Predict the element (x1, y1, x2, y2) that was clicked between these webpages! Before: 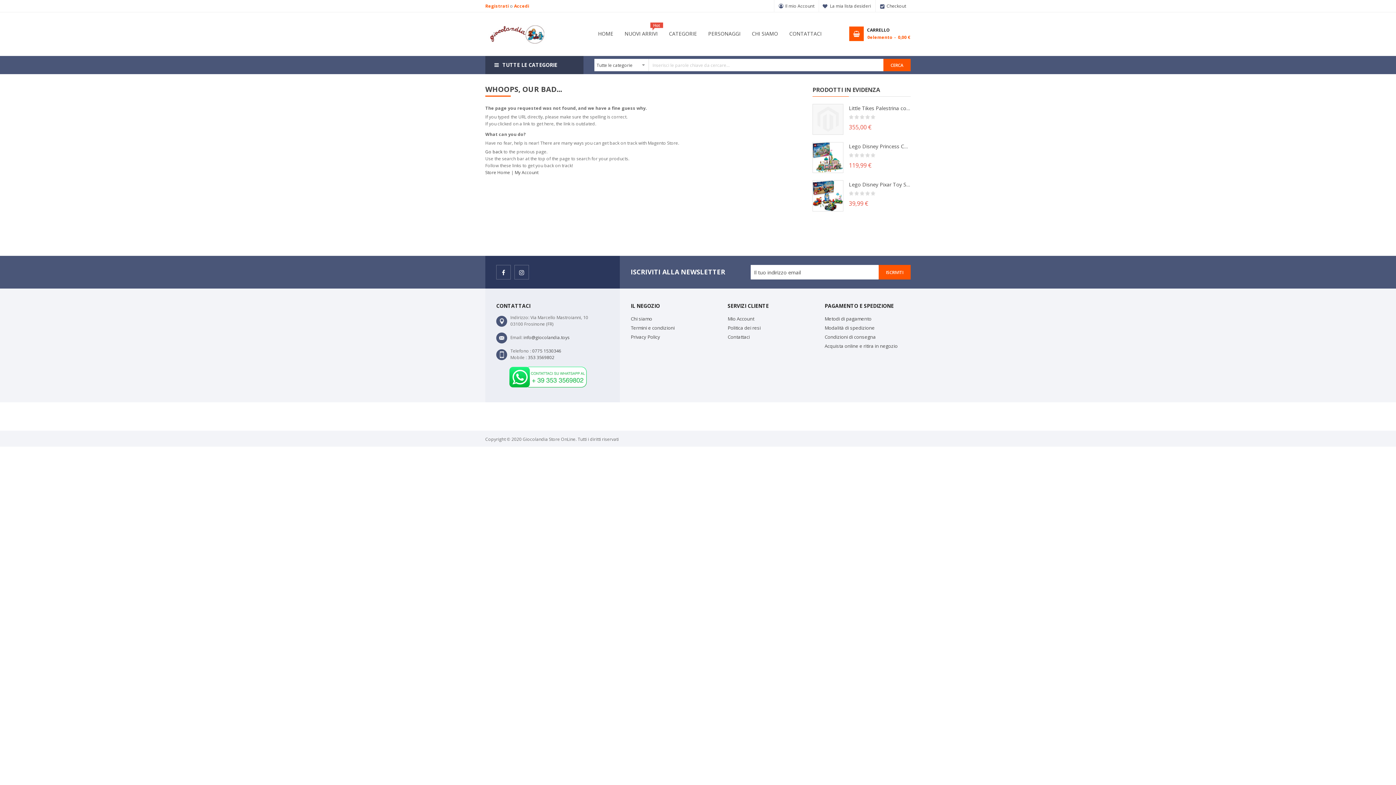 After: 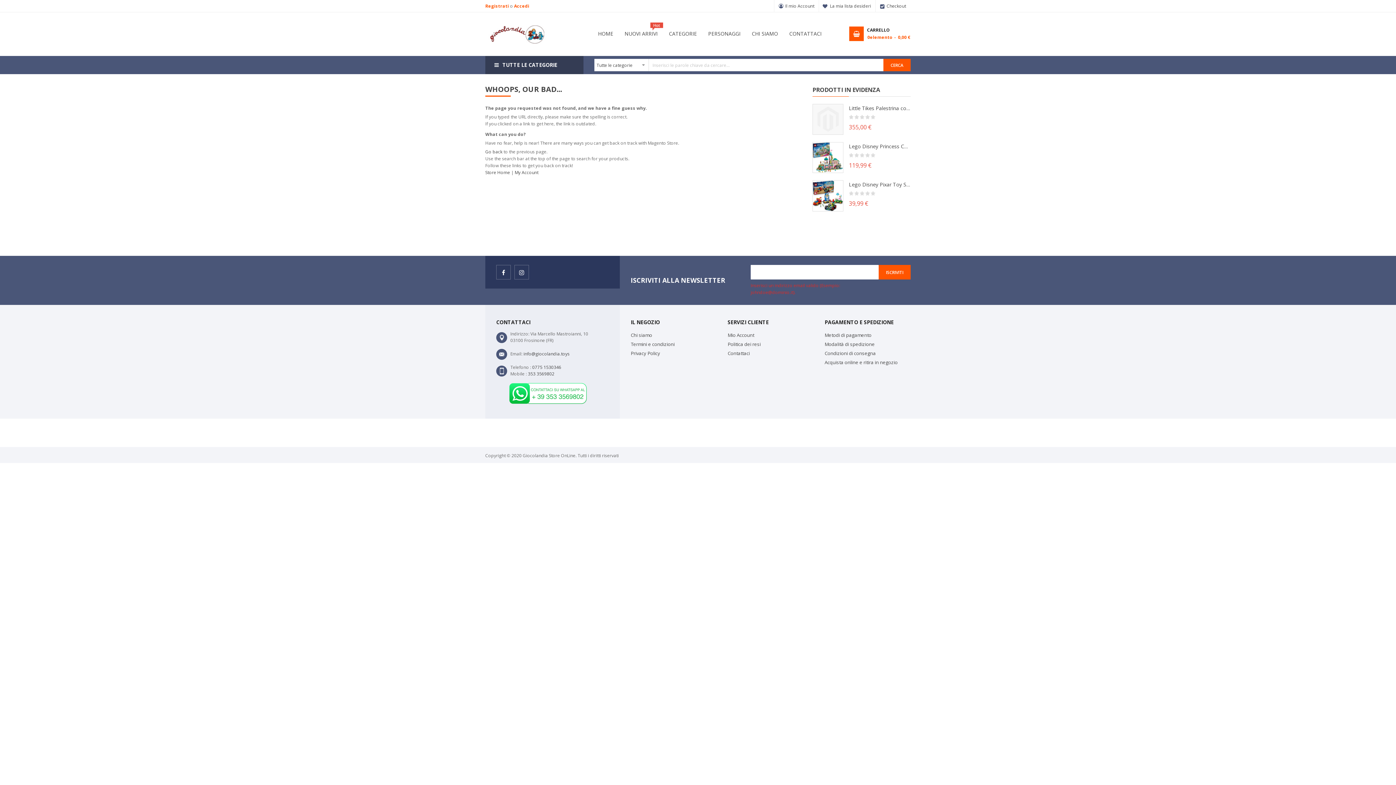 Action: label: ISCRIVITI bbox: (878, 265, 910, 279)